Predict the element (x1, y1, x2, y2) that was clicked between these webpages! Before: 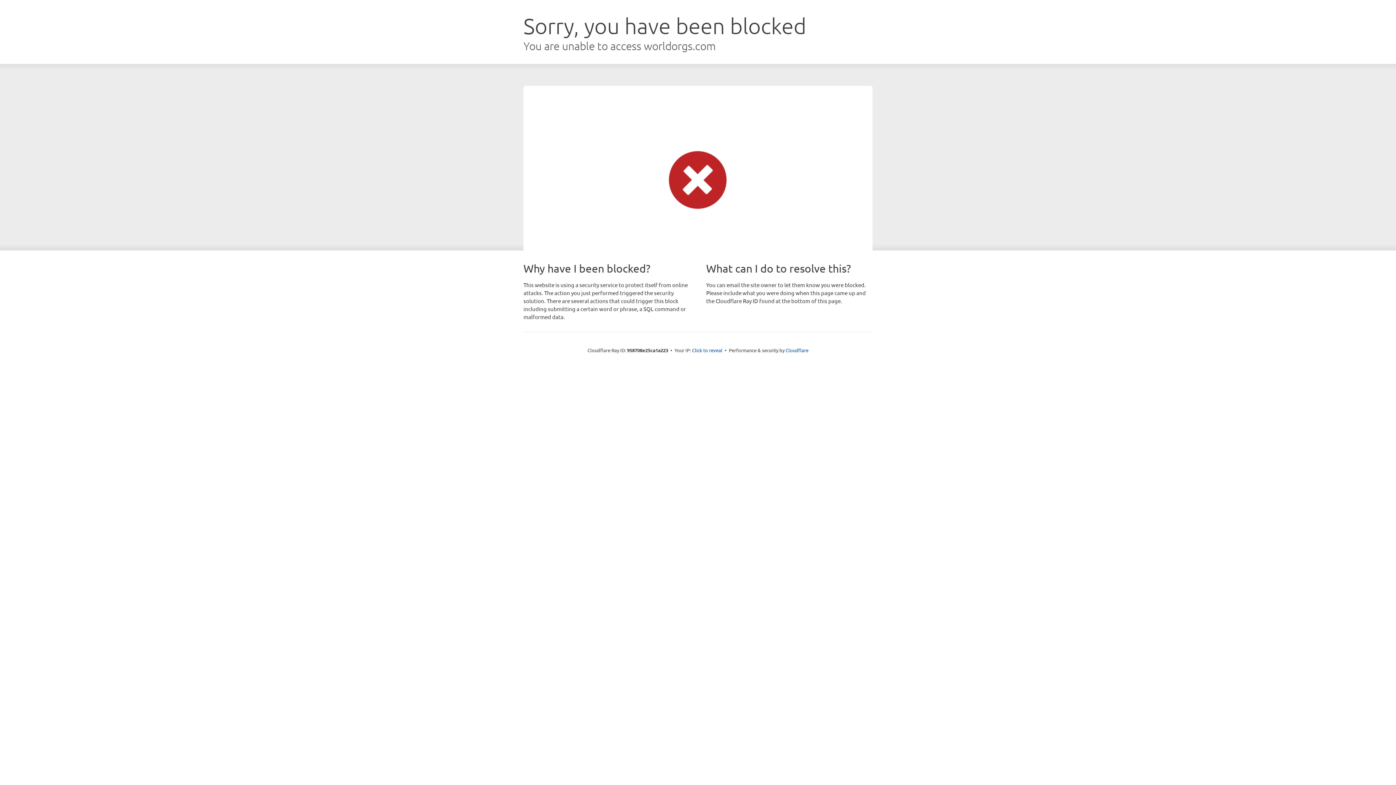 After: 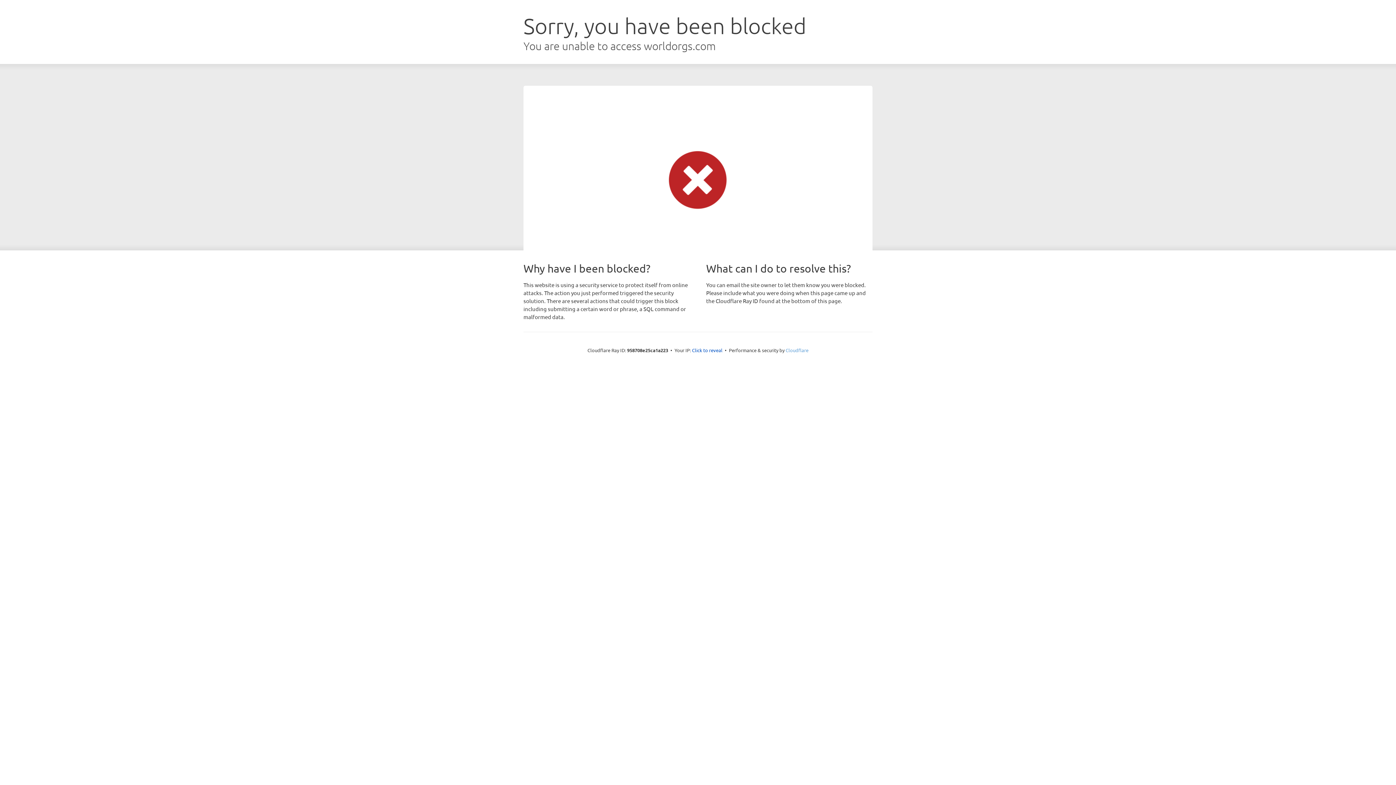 Action: label: Cloudflare bbox: (785, 347, 808, 353)